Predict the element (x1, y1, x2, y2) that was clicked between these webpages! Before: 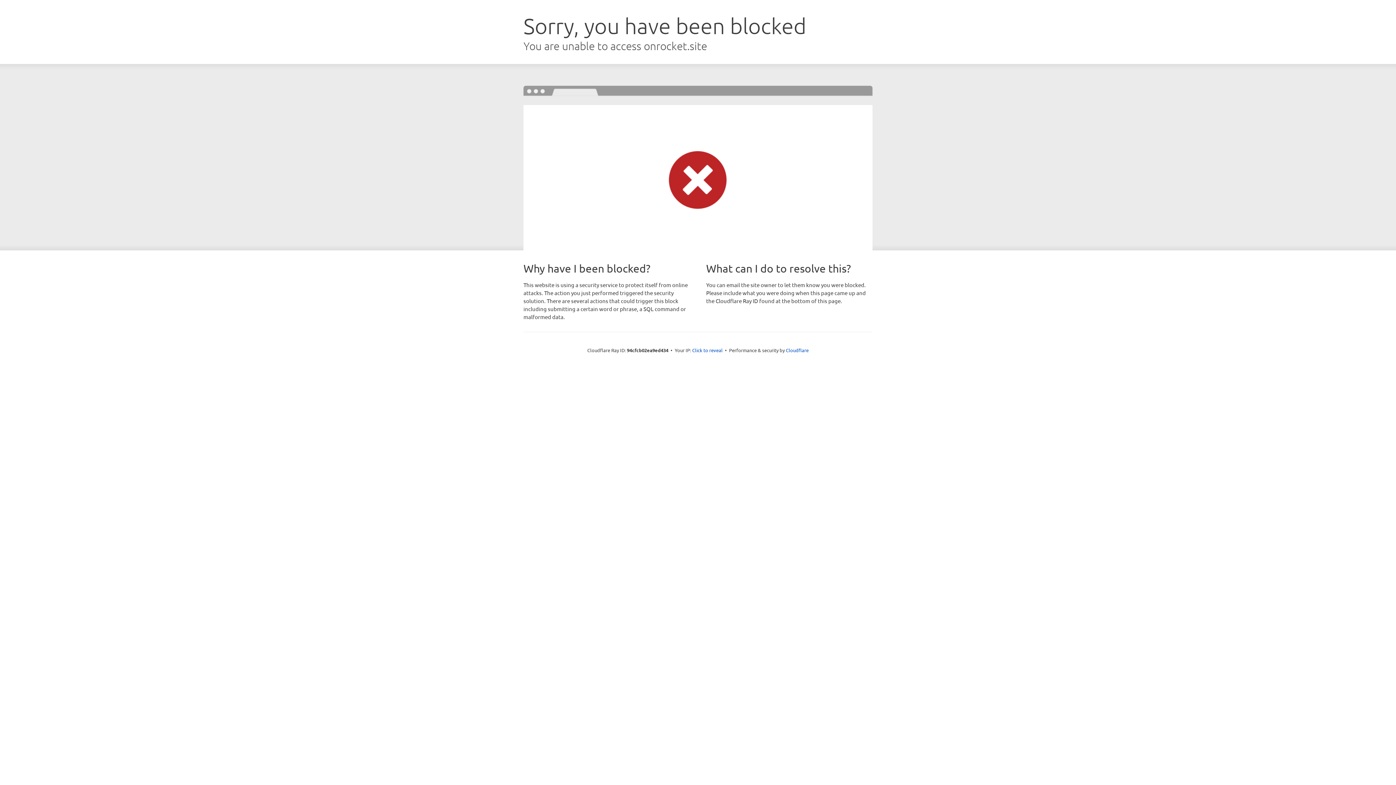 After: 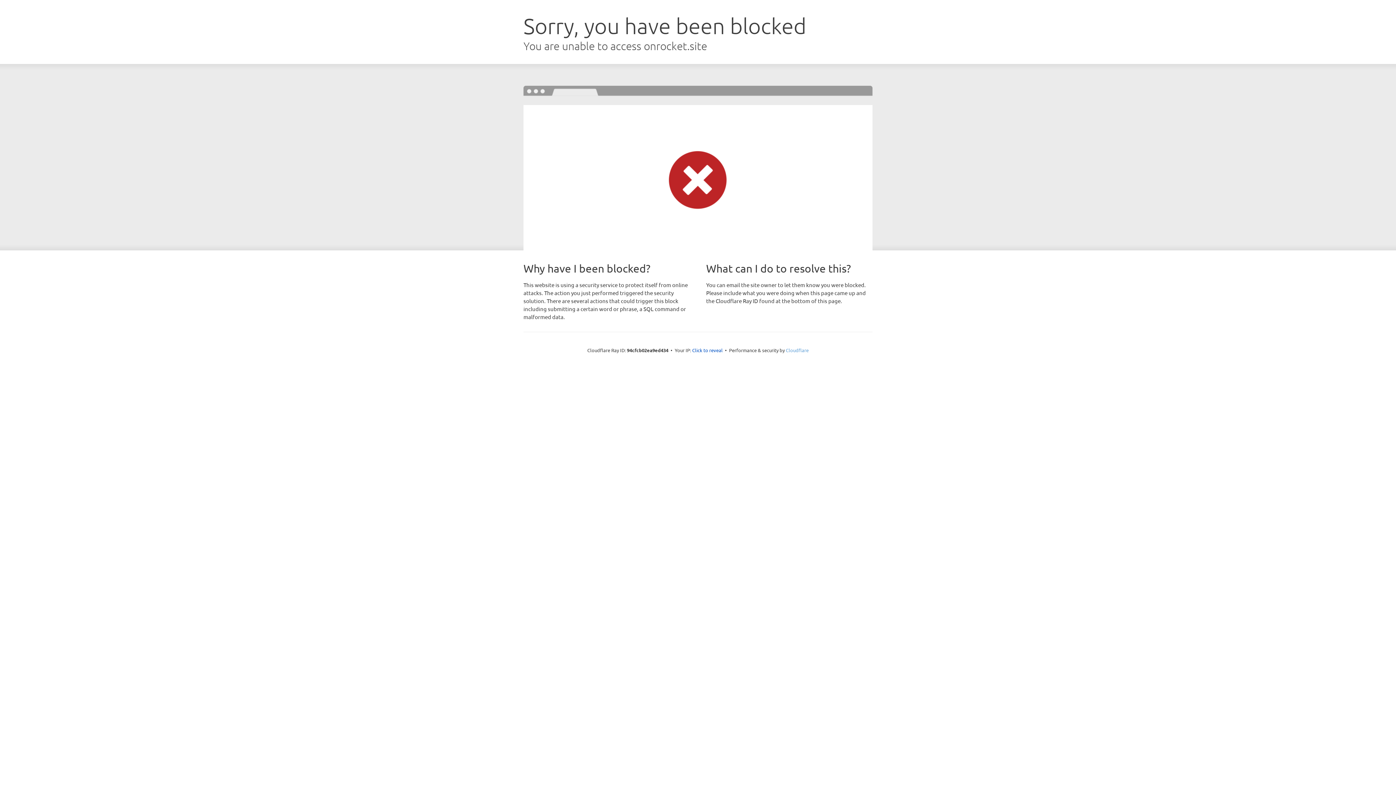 Action: bbox: (786, 347, 808, 353) label: Cloudflare